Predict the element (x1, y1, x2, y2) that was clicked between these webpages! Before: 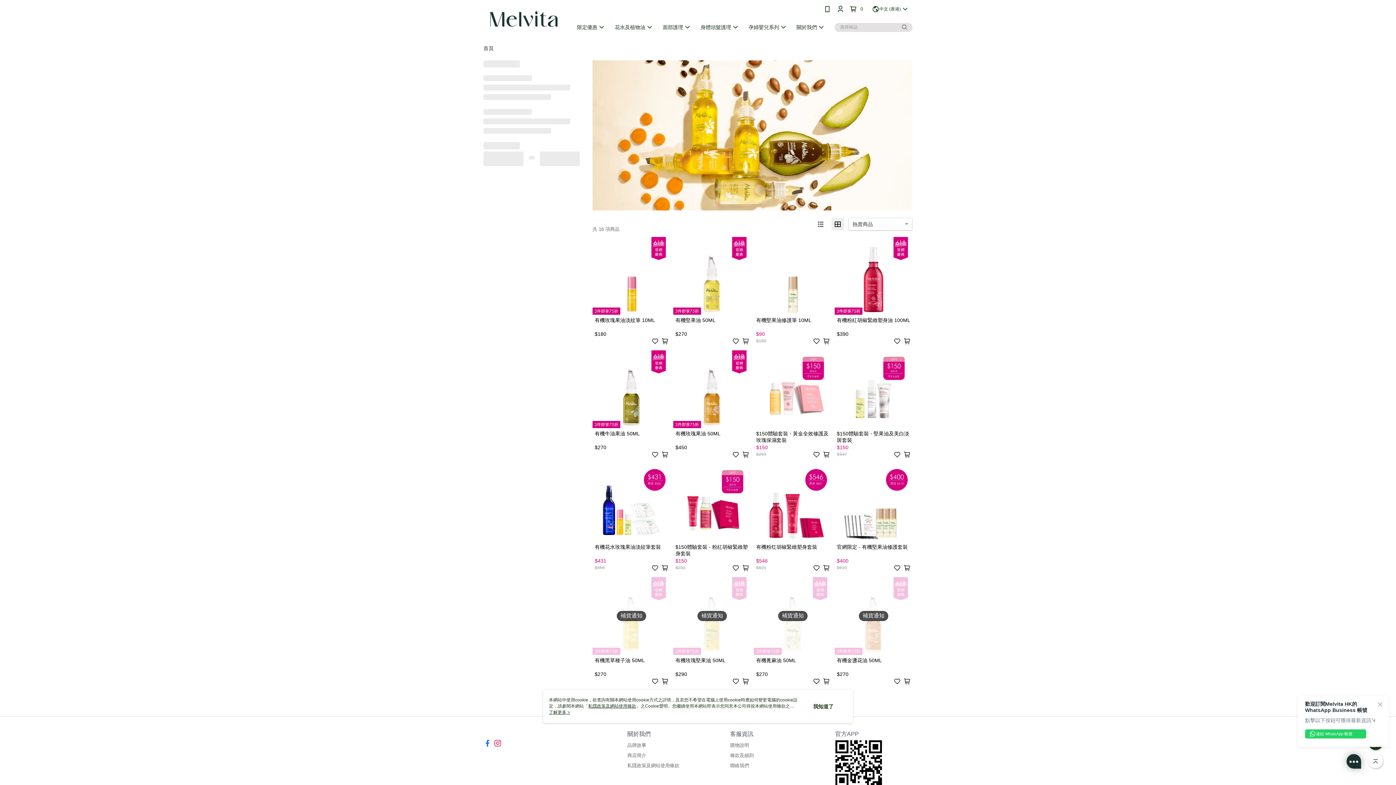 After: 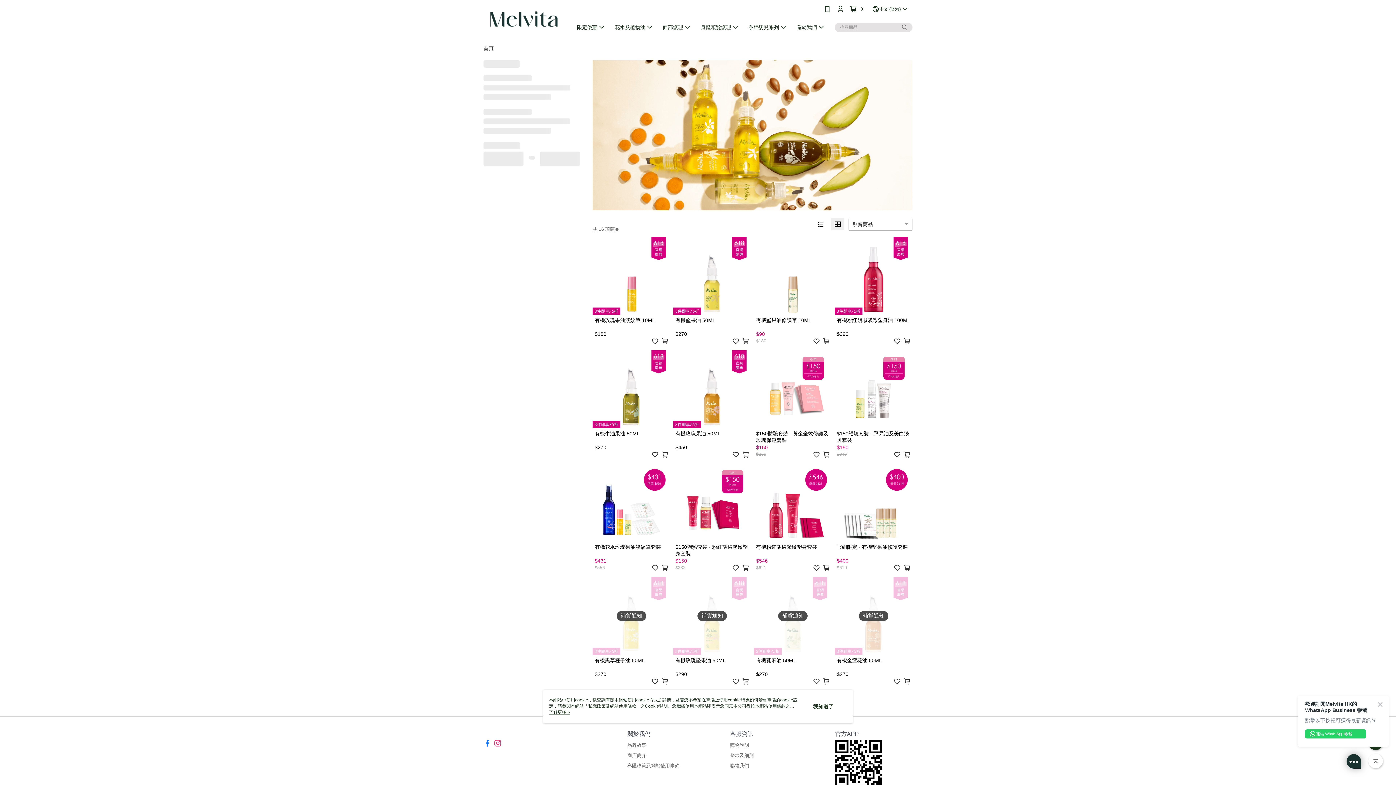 Action: bbox: (592, 60, 912, 211)